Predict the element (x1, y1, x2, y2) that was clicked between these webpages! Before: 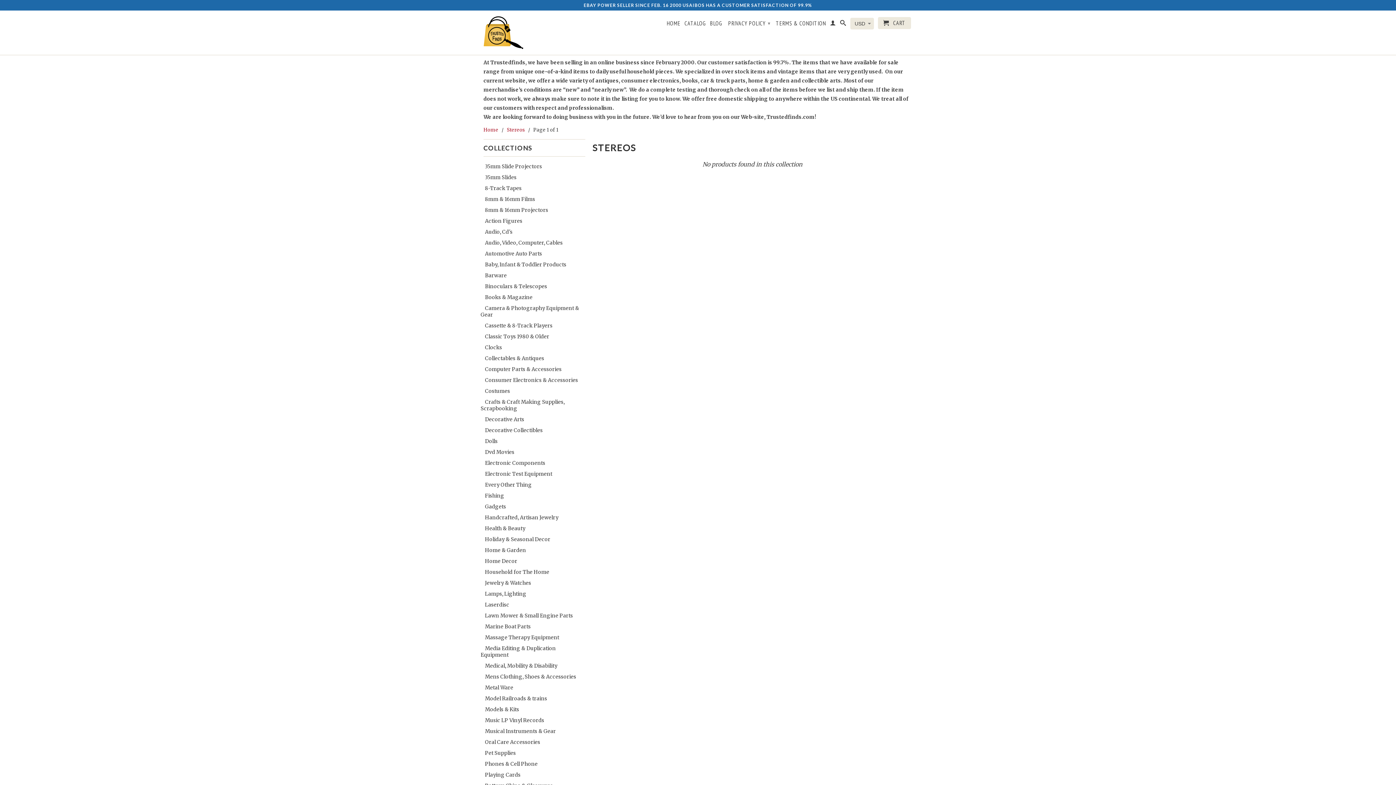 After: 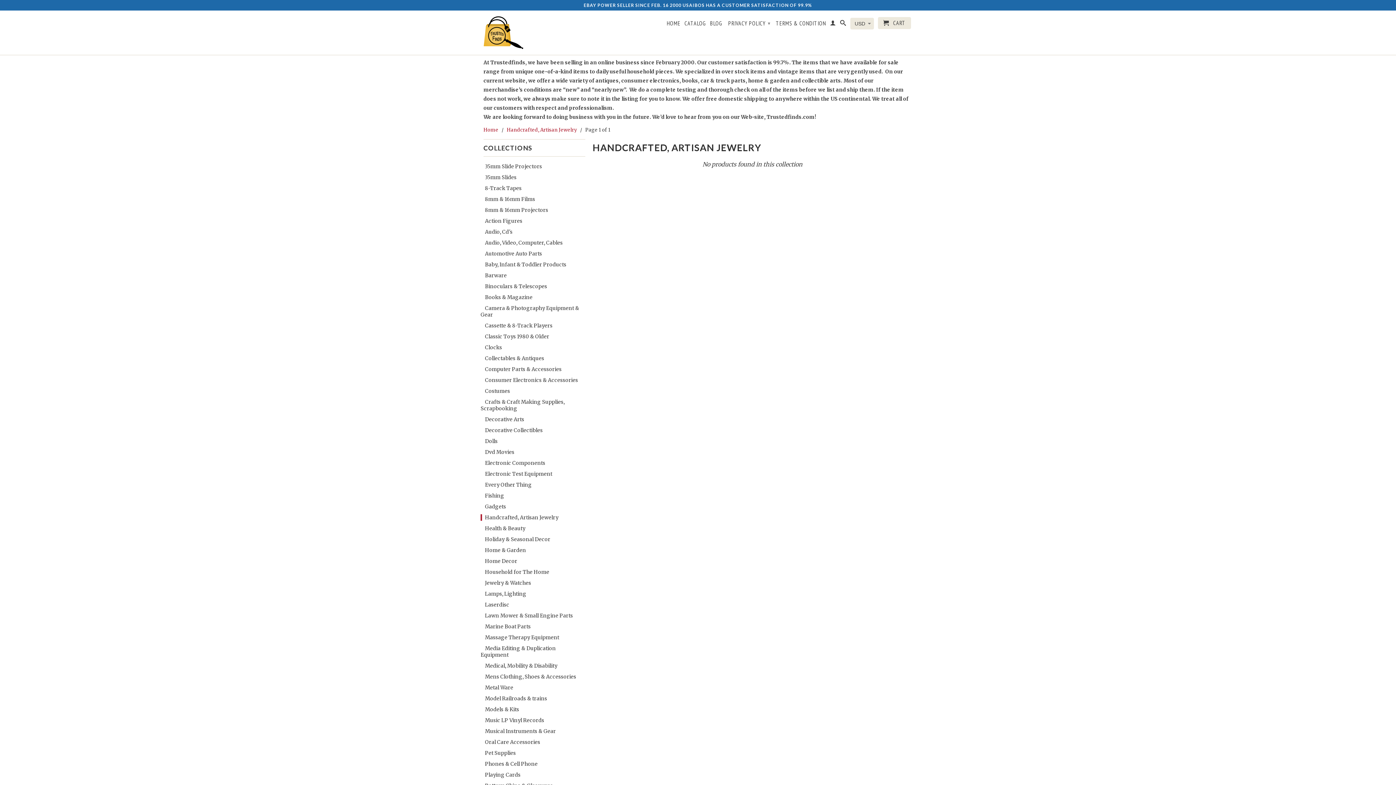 Action: label: Handcrafted, Artisan Jewelry bbox: (480, 514, 558, 521)